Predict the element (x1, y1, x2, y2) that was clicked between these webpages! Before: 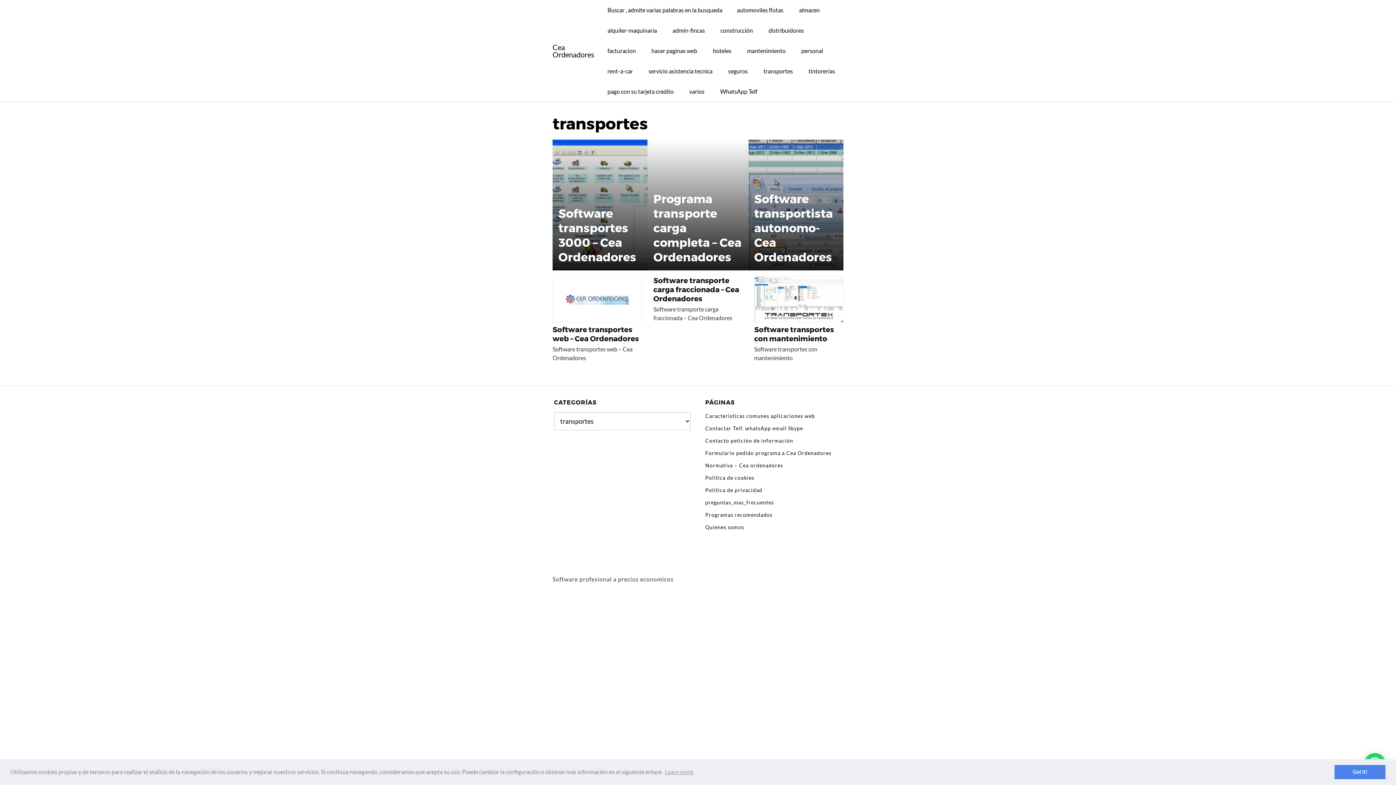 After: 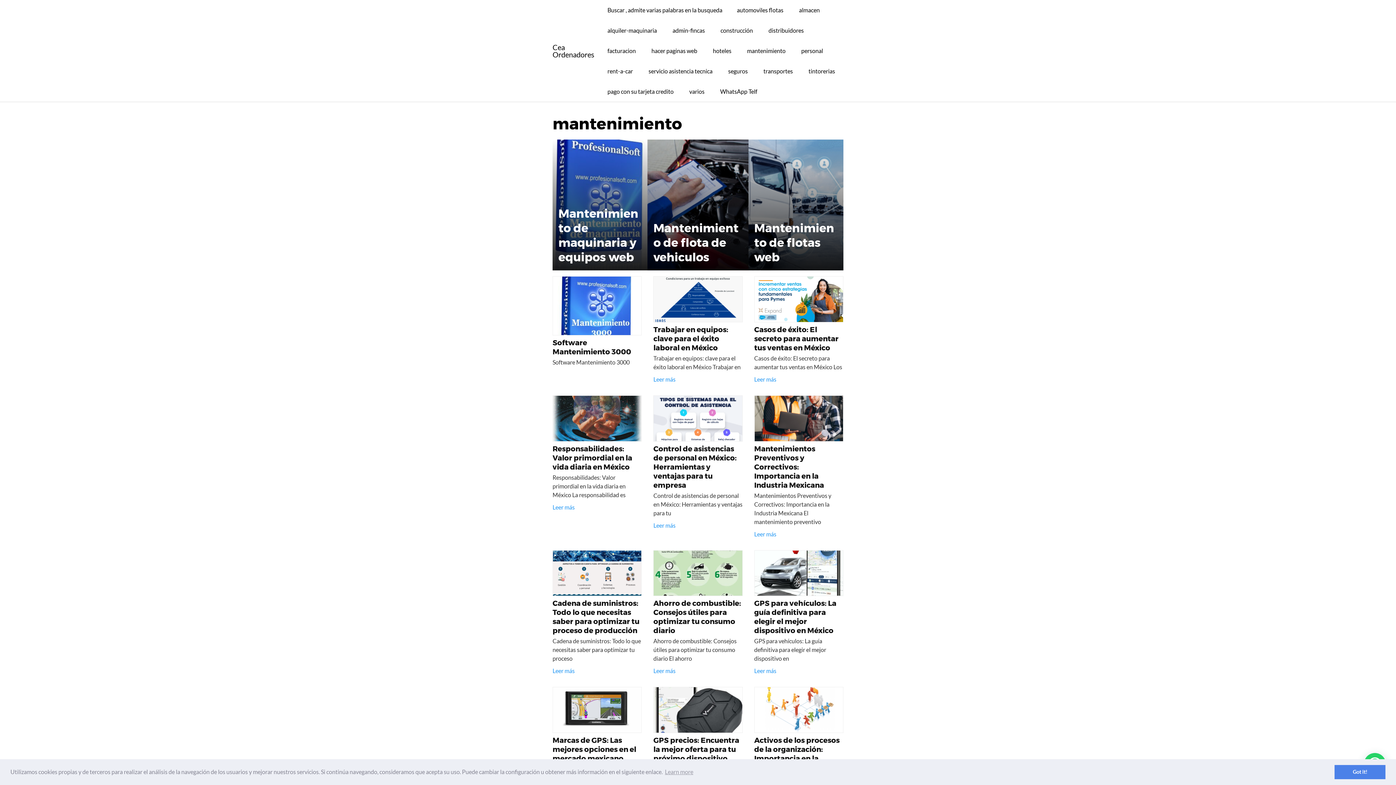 Action: bbox: (740, 40, 793, 61) label: mantenimiento